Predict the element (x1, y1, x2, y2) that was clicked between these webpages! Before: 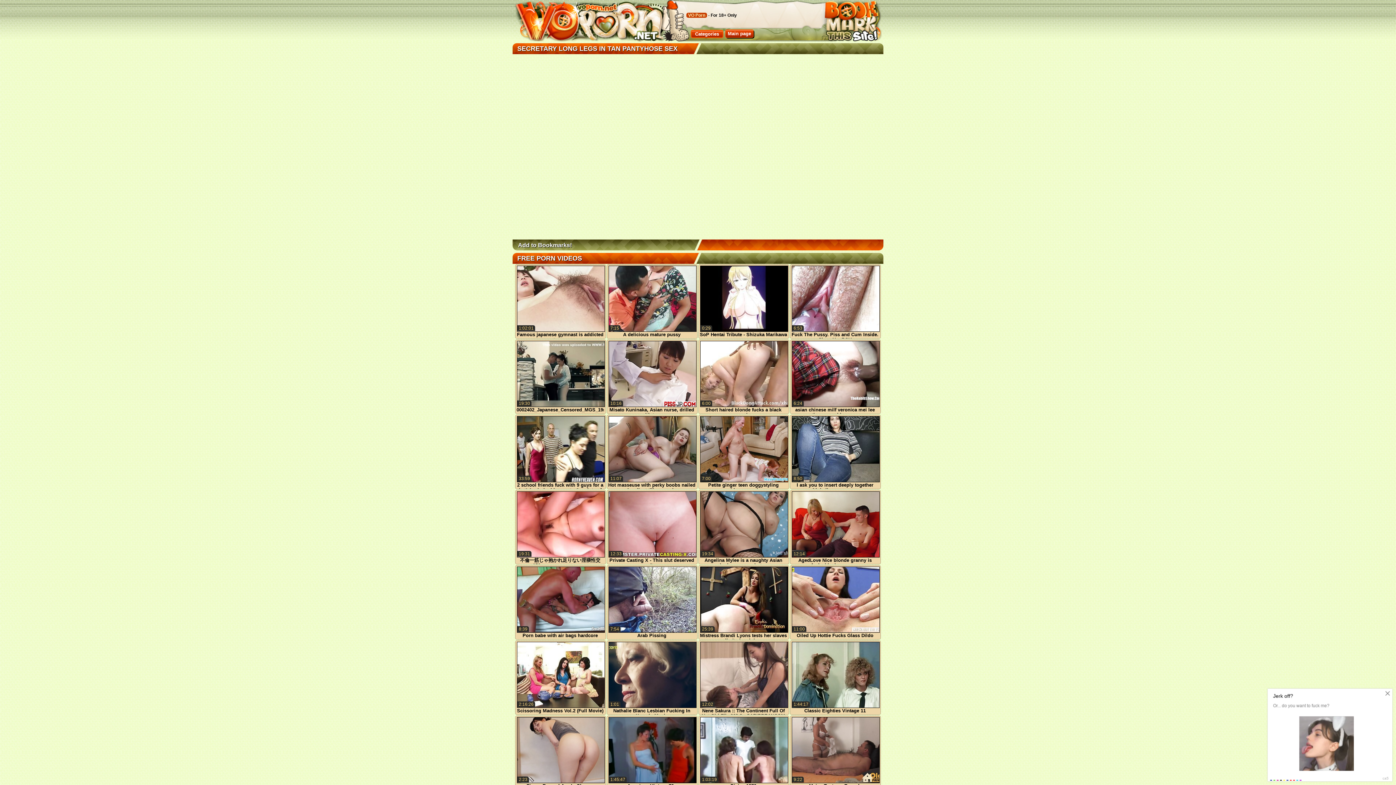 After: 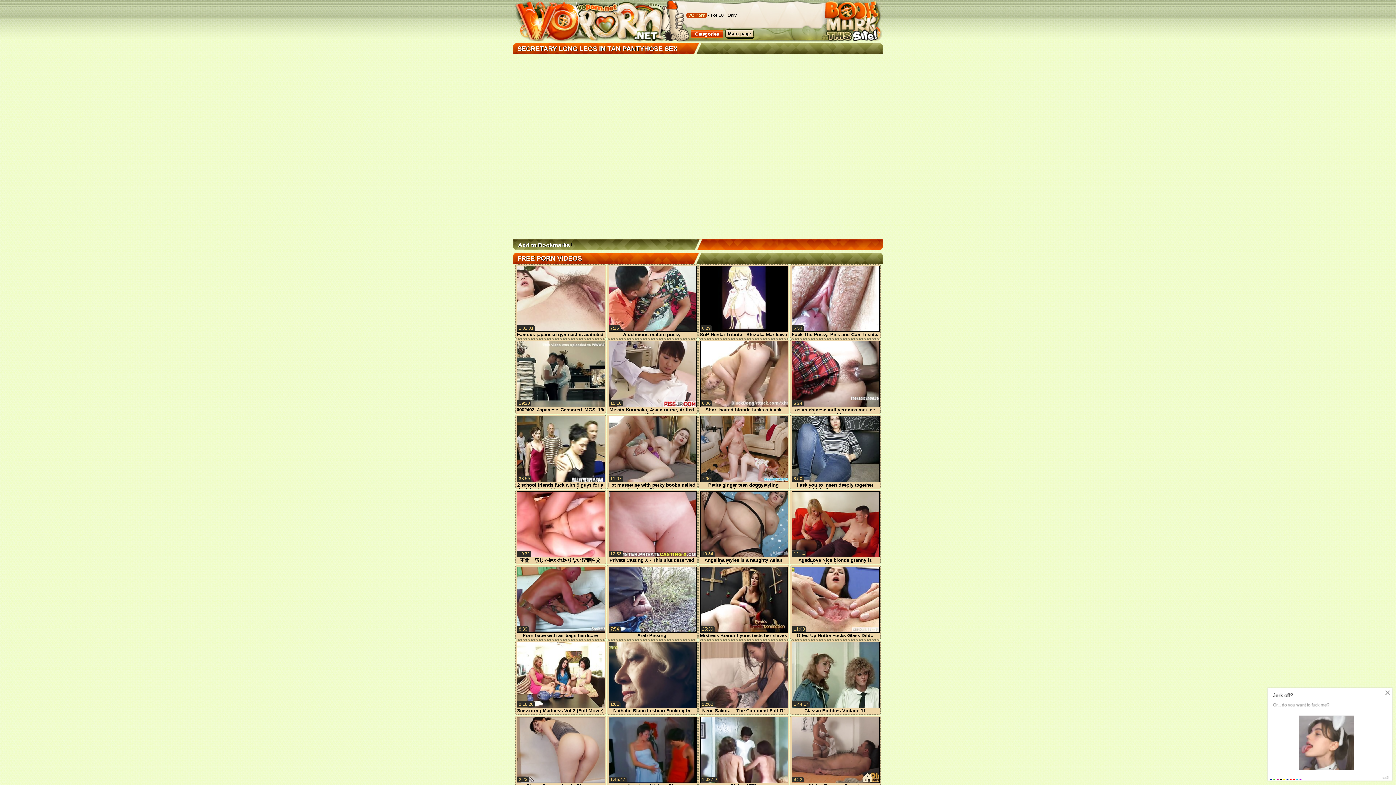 Action: bbox: (725, 29, 753, 37) label: Main page